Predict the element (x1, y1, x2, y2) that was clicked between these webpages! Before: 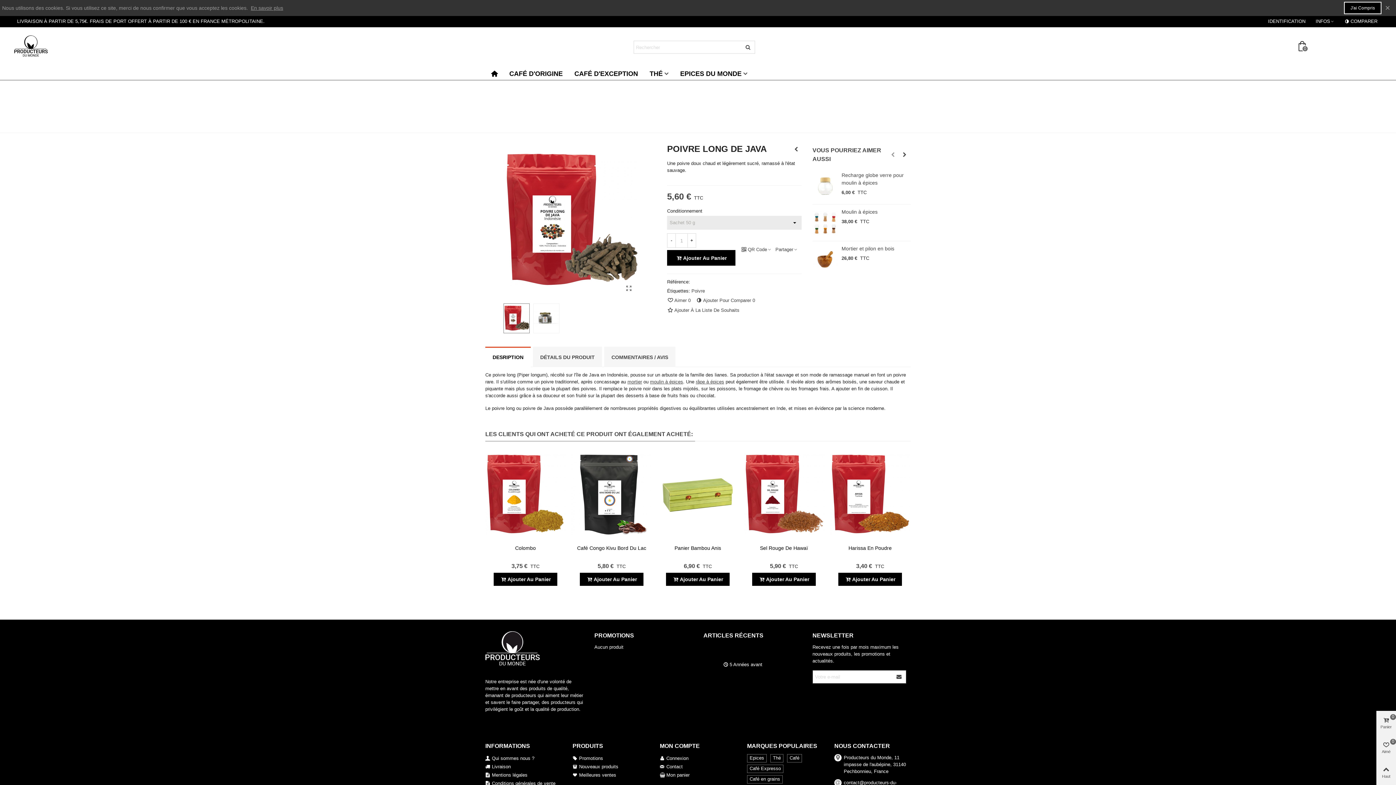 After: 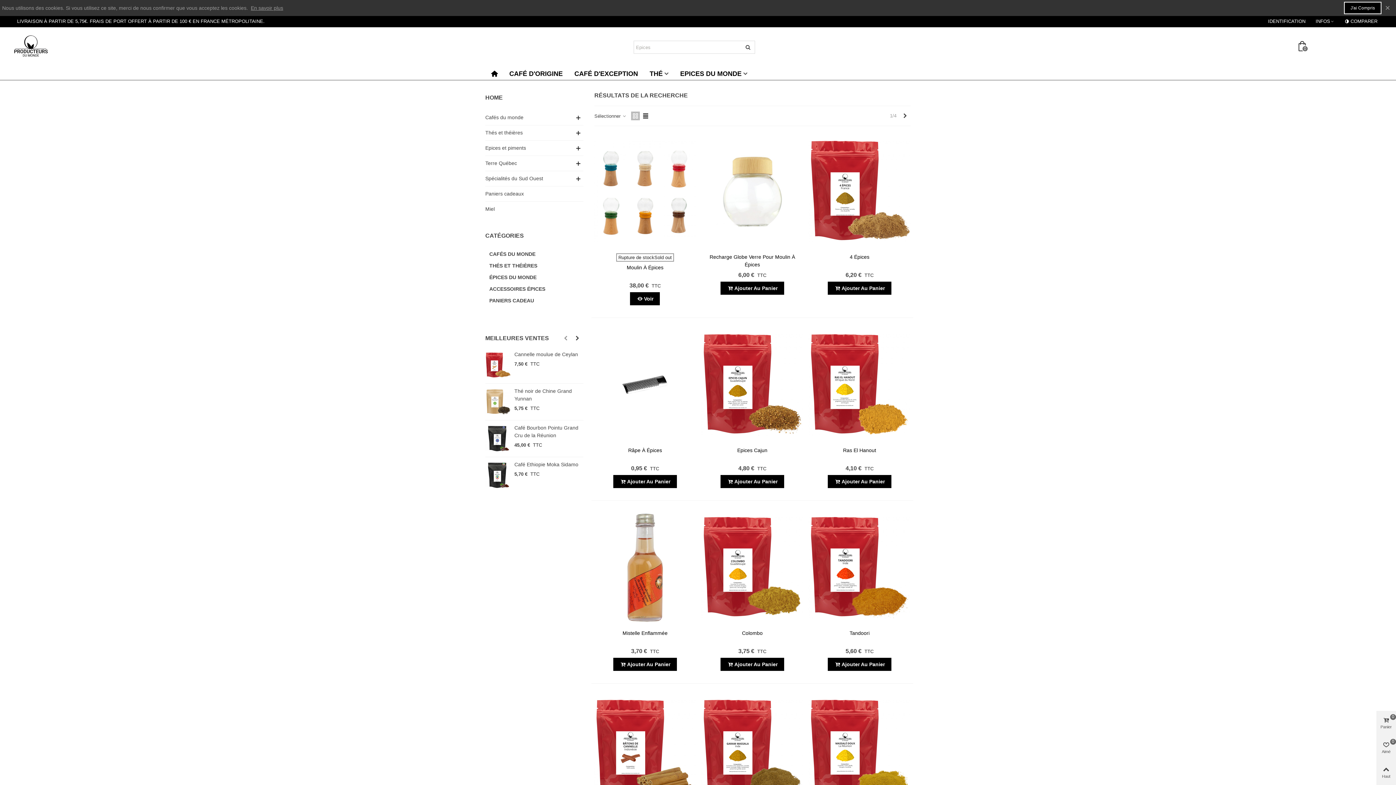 Action: bbox: (747, 754, 766, 762) label: Epices